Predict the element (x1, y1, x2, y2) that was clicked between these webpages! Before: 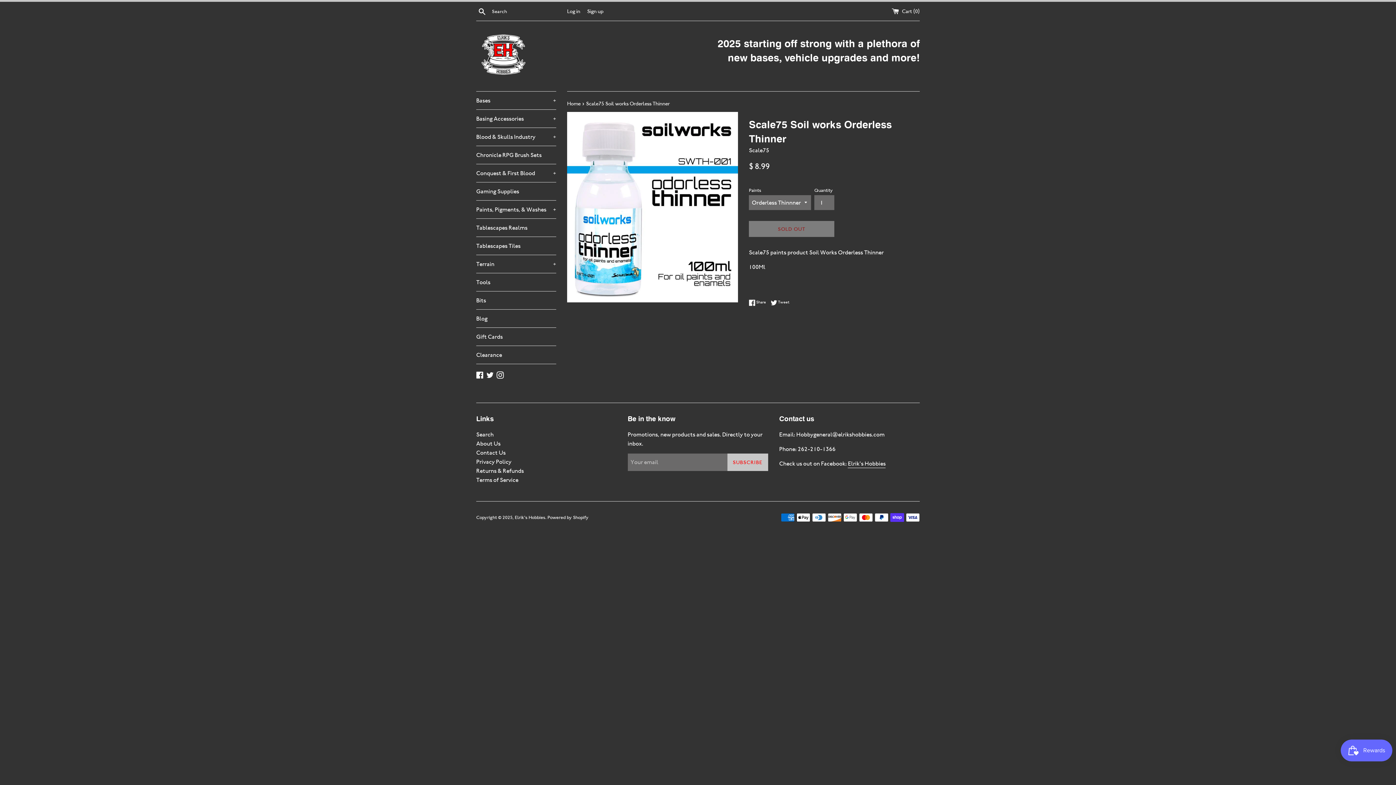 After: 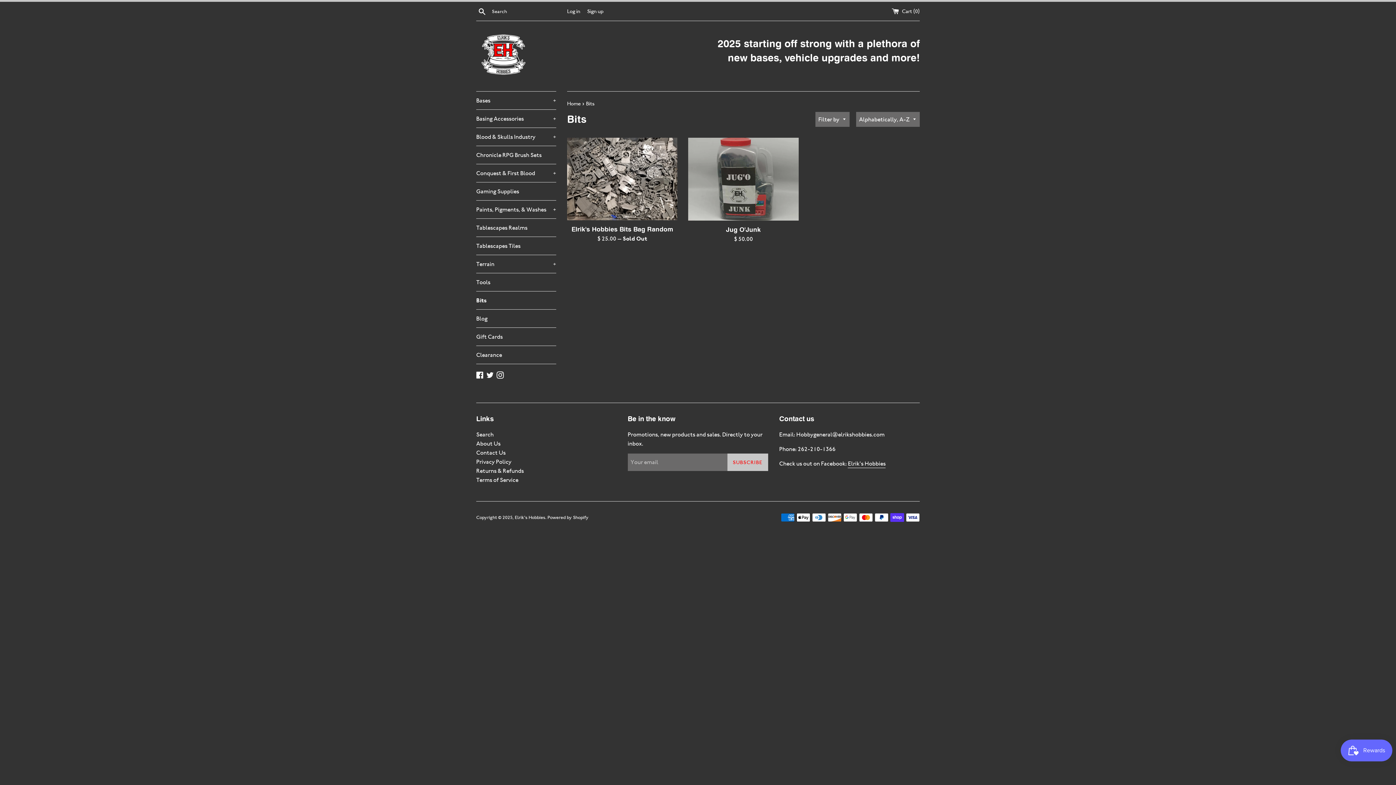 Action: bbox: (476, 291, 556, 309) label: Bits